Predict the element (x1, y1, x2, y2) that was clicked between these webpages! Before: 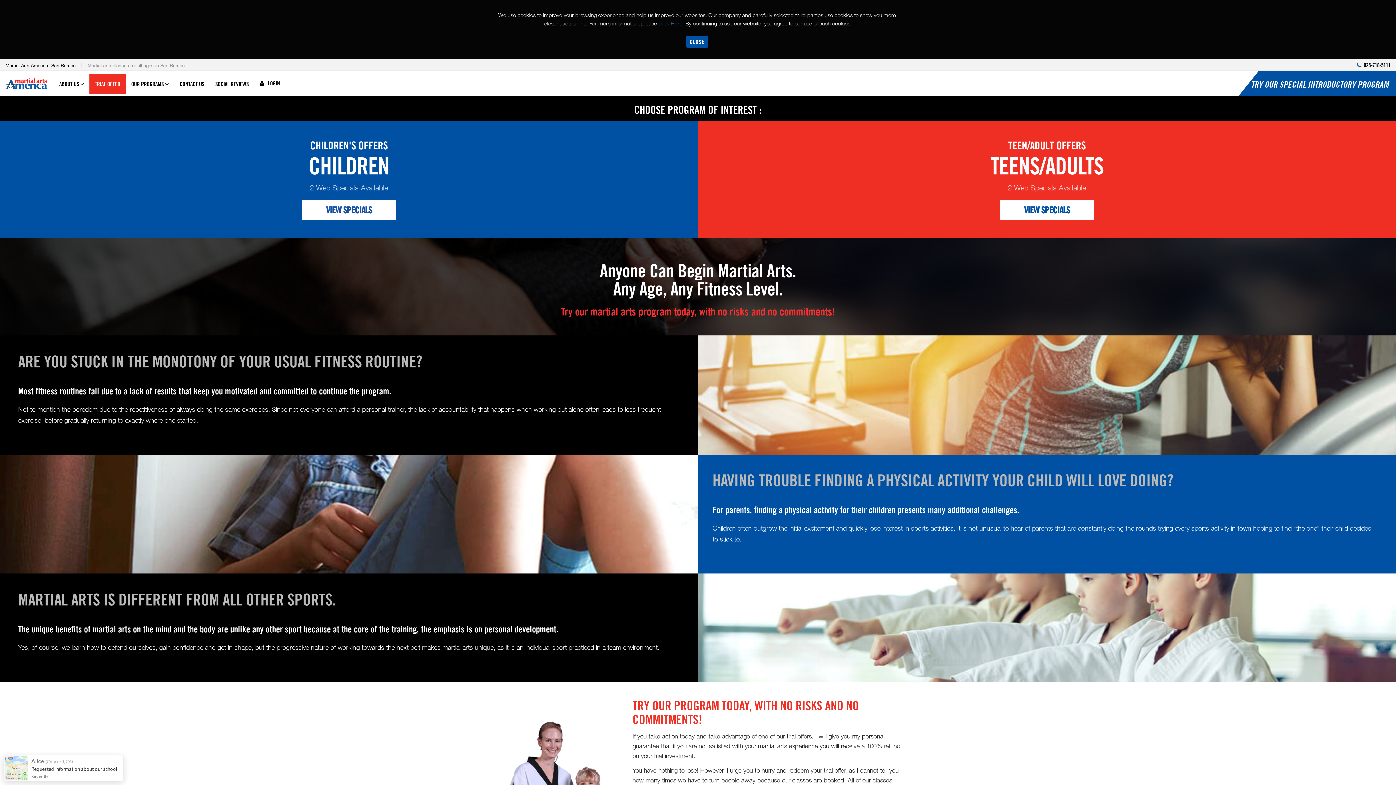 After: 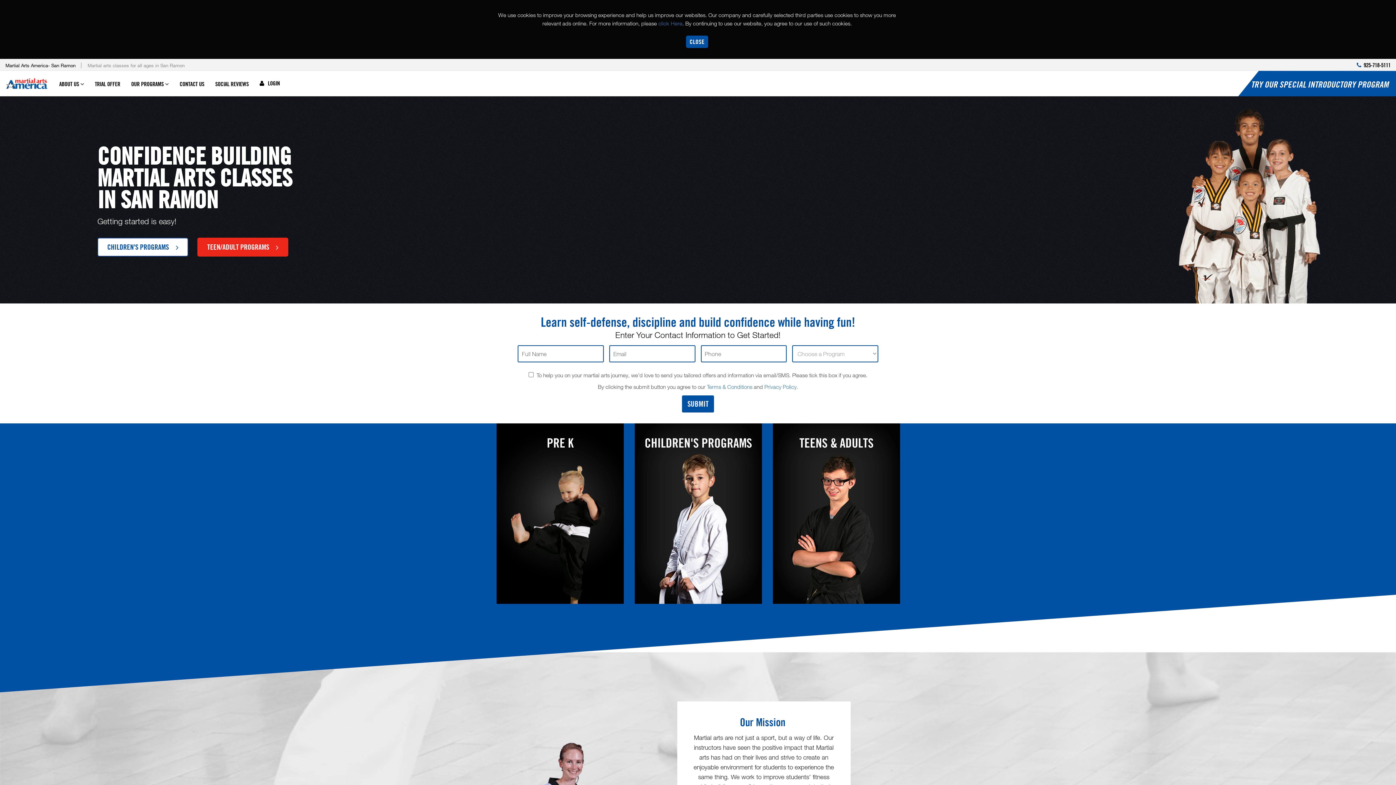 Action: bbox: (0, 73, 53, 92)